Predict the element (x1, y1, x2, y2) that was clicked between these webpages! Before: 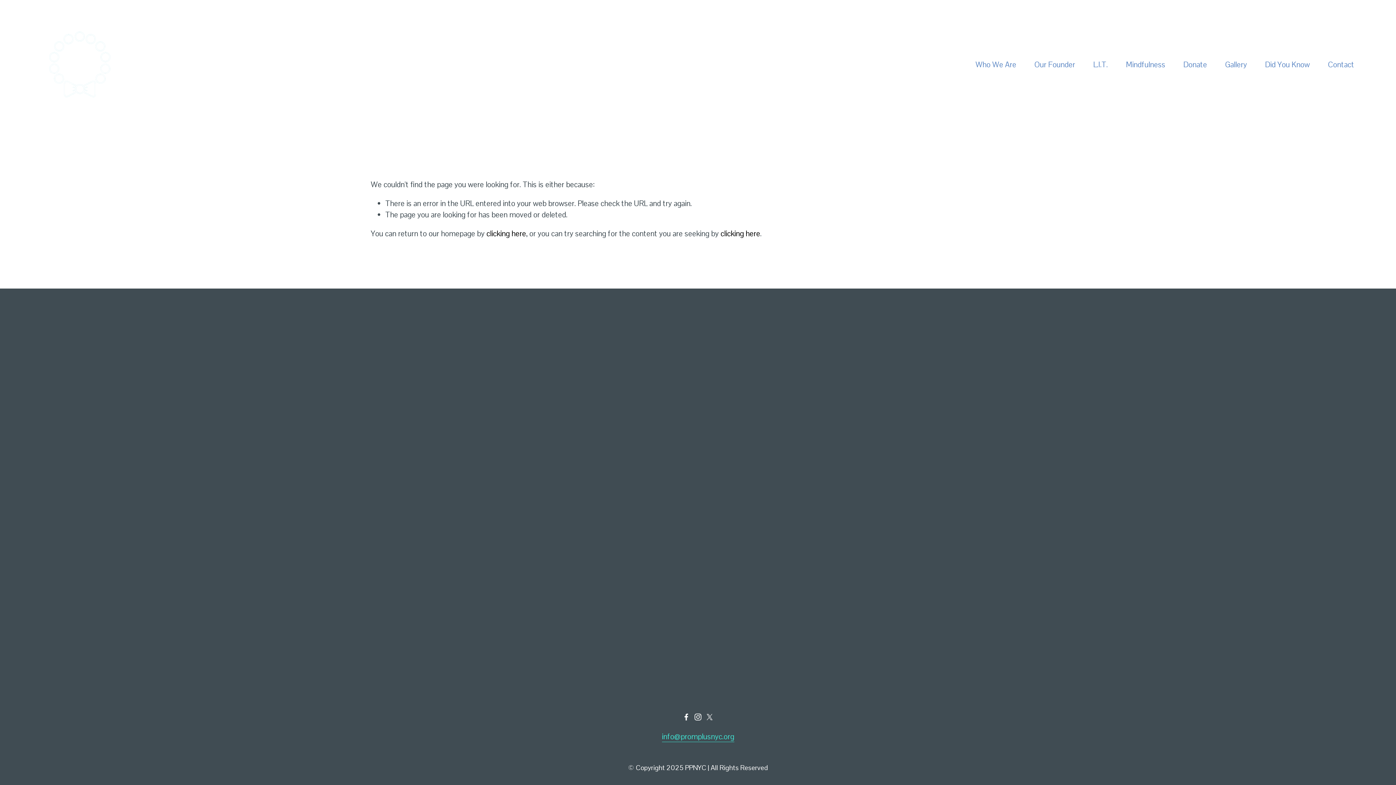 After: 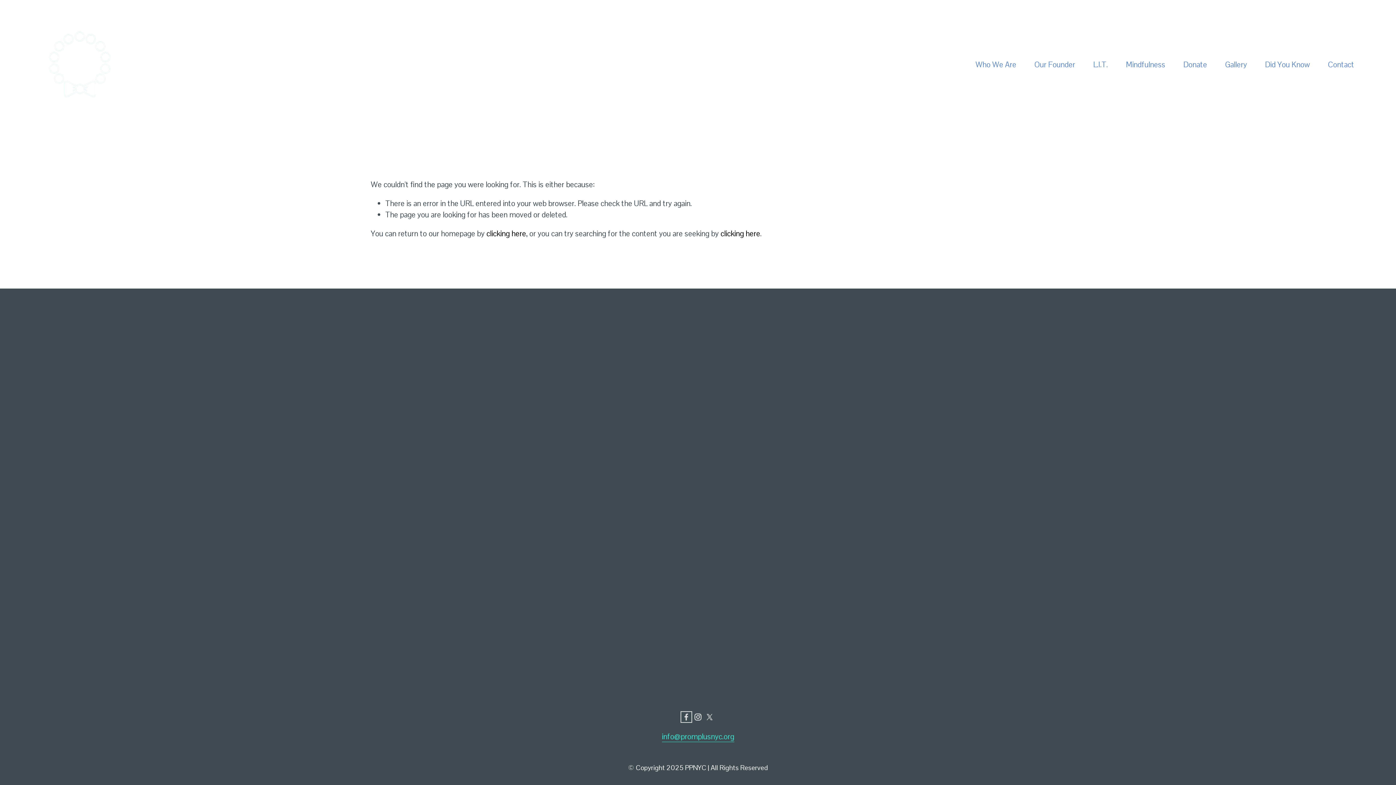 Action: bbox: (682, 713, 690, 720) label: Facebook